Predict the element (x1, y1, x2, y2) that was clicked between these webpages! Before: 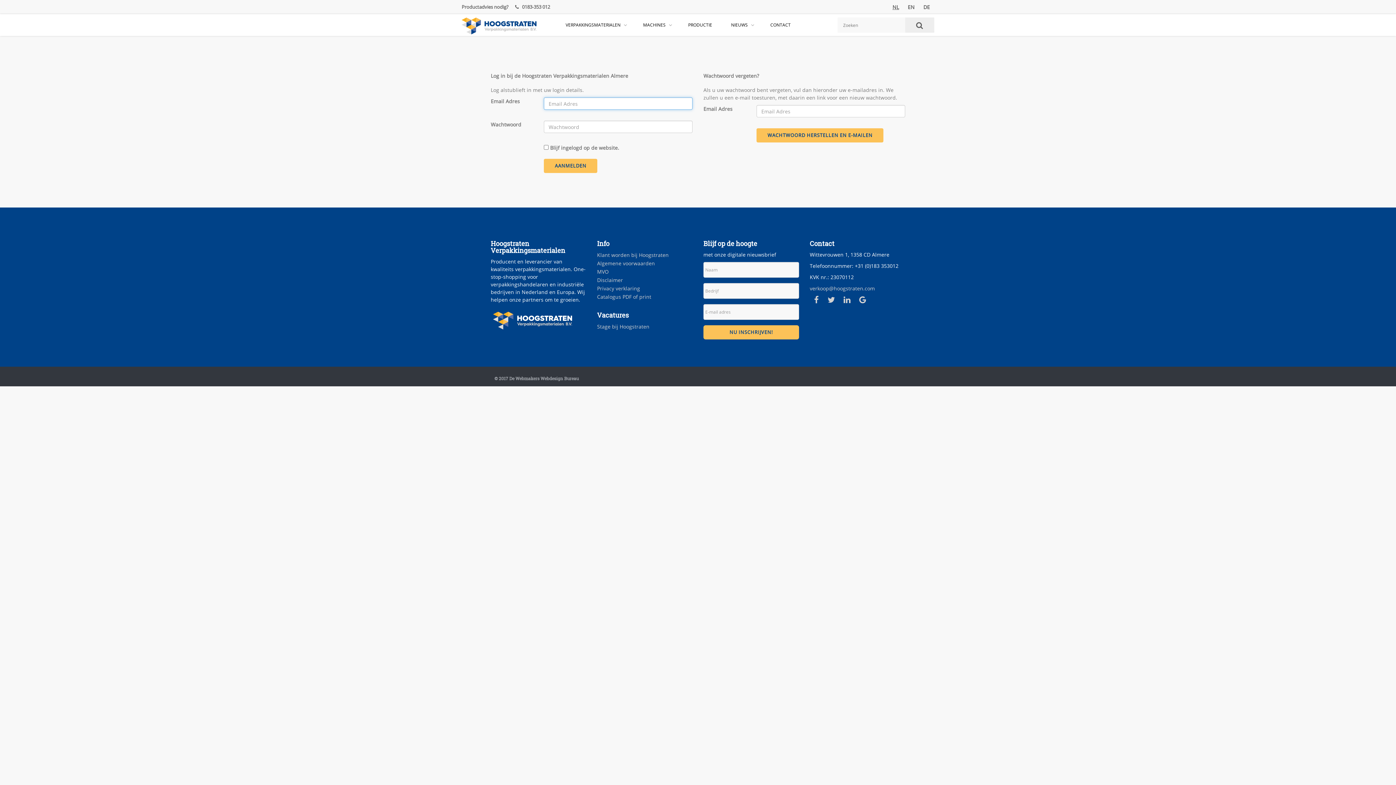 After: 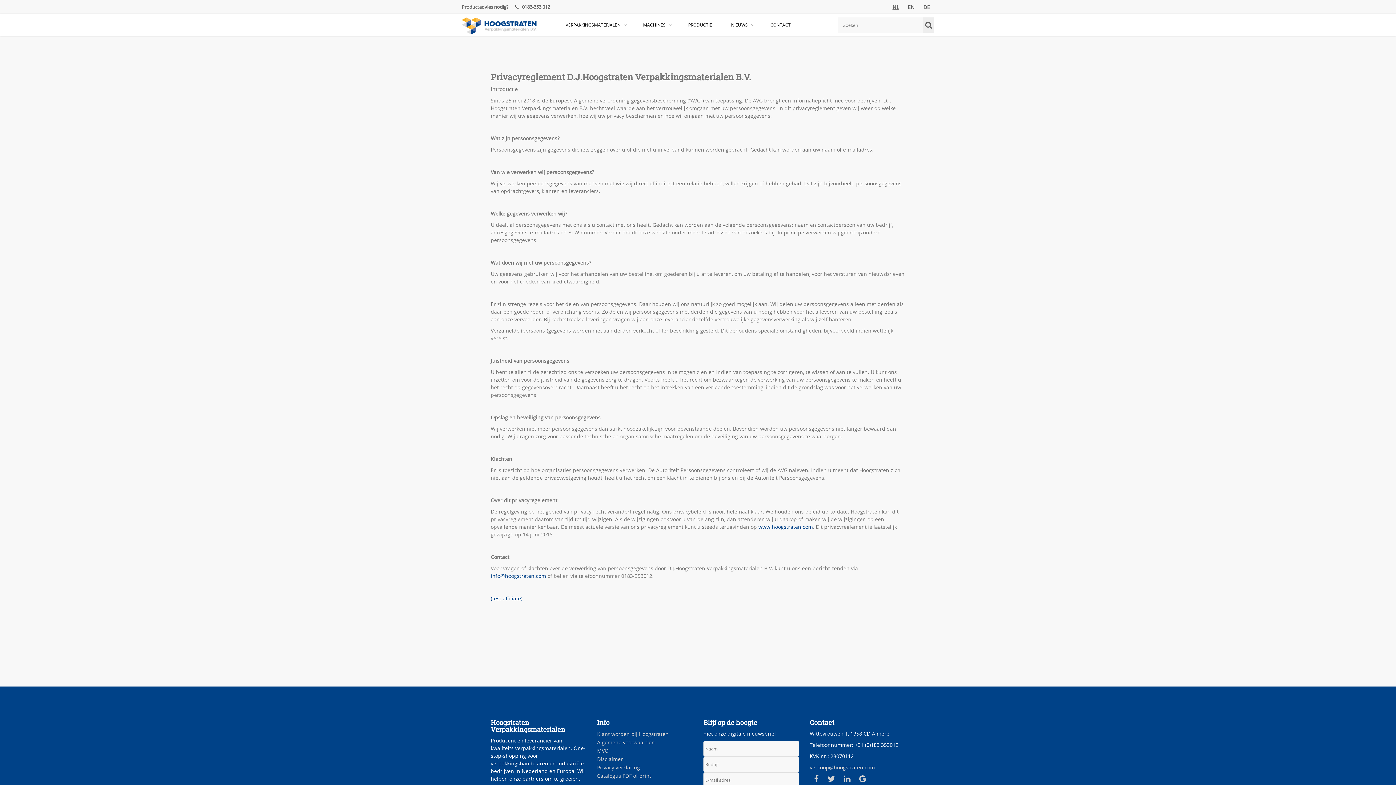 Action: bbox: (597, 285, 640, 292) label: Privacy verklaring